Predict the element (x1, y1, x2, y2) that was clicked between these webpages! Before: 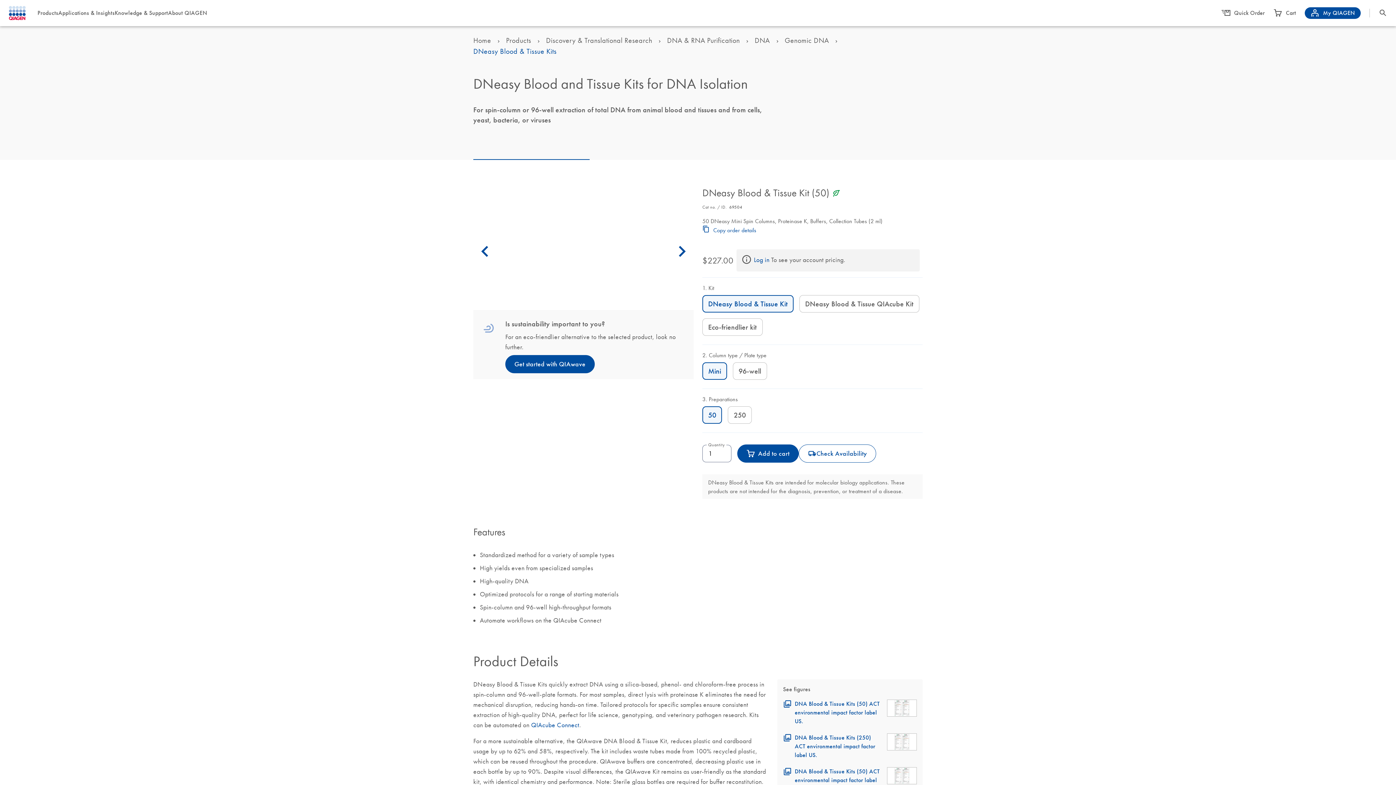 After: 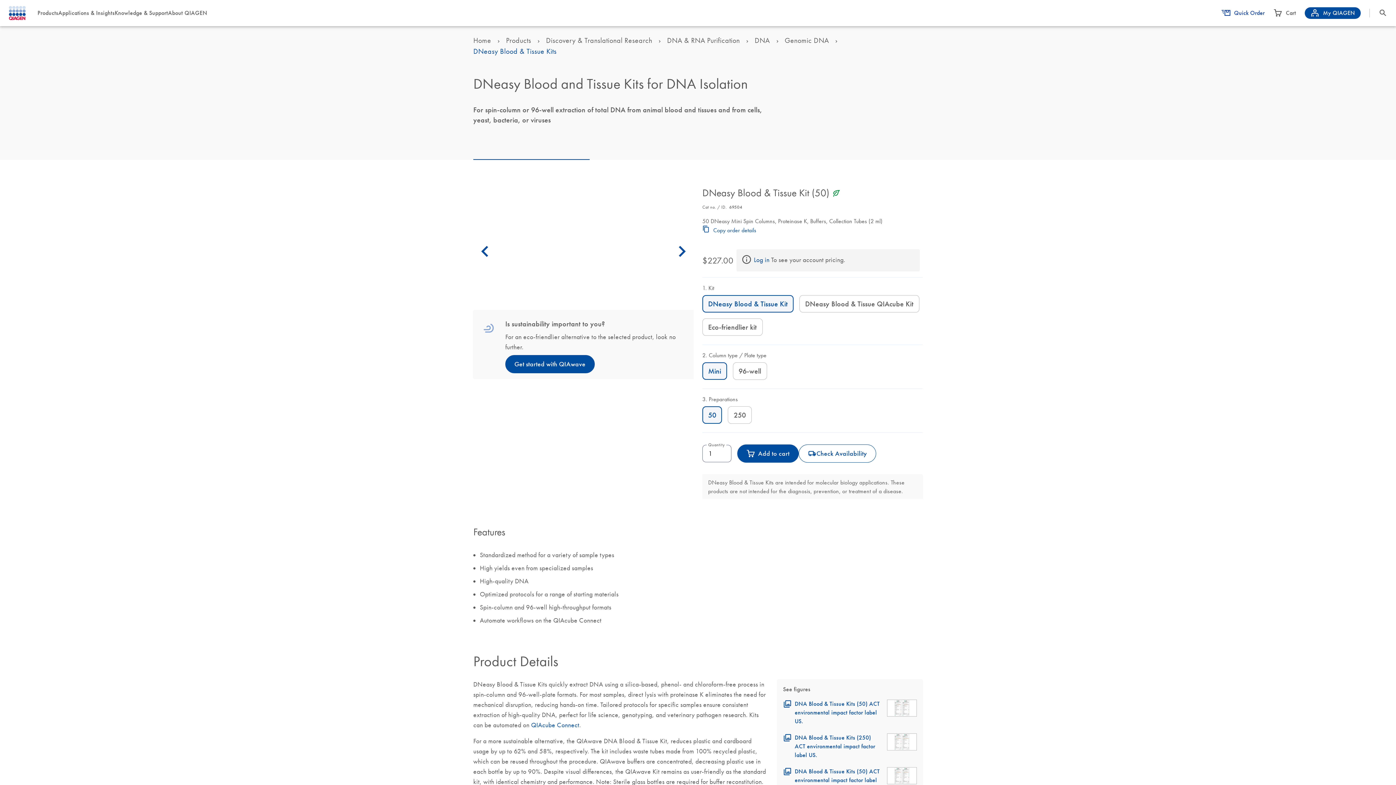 Action: label: Quick Order bbox: (1221, 8, 1265, 17)